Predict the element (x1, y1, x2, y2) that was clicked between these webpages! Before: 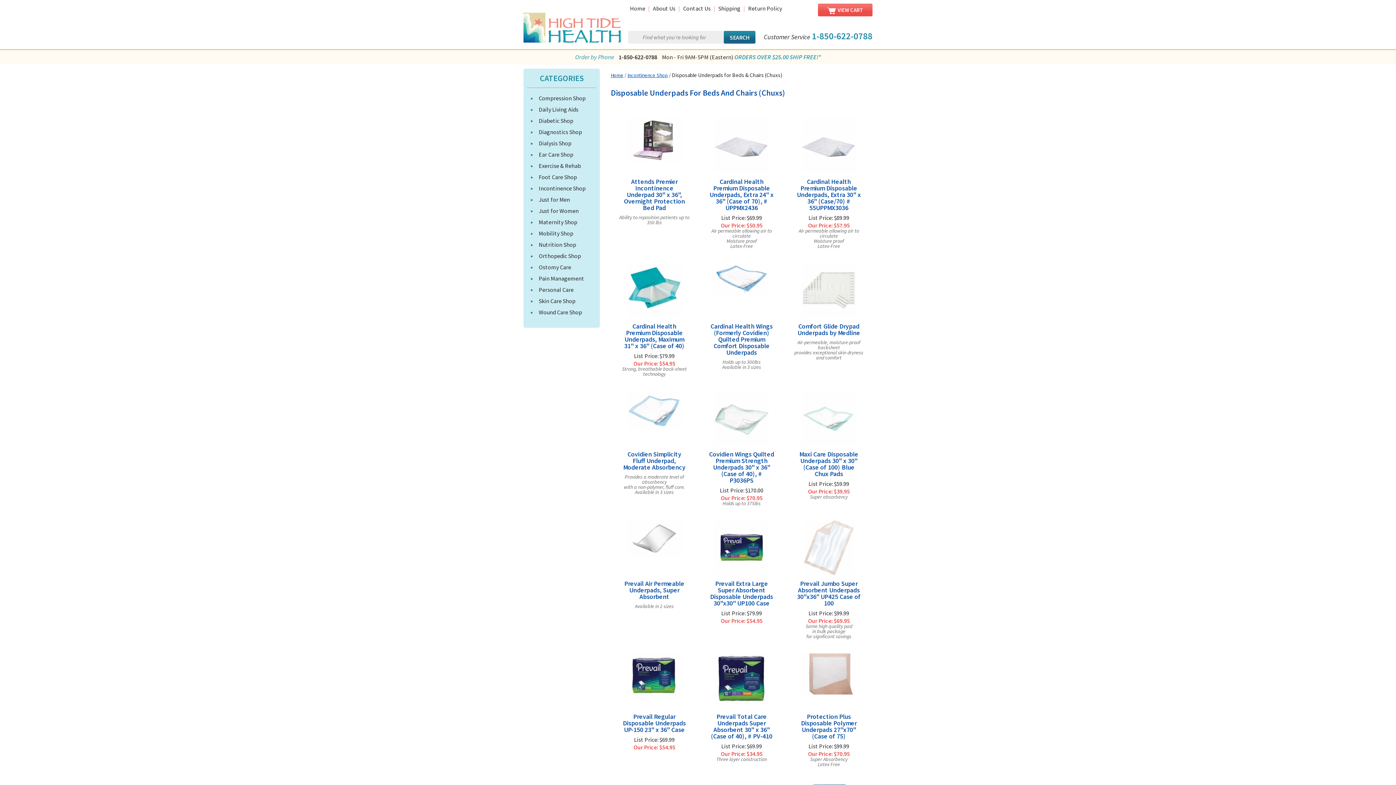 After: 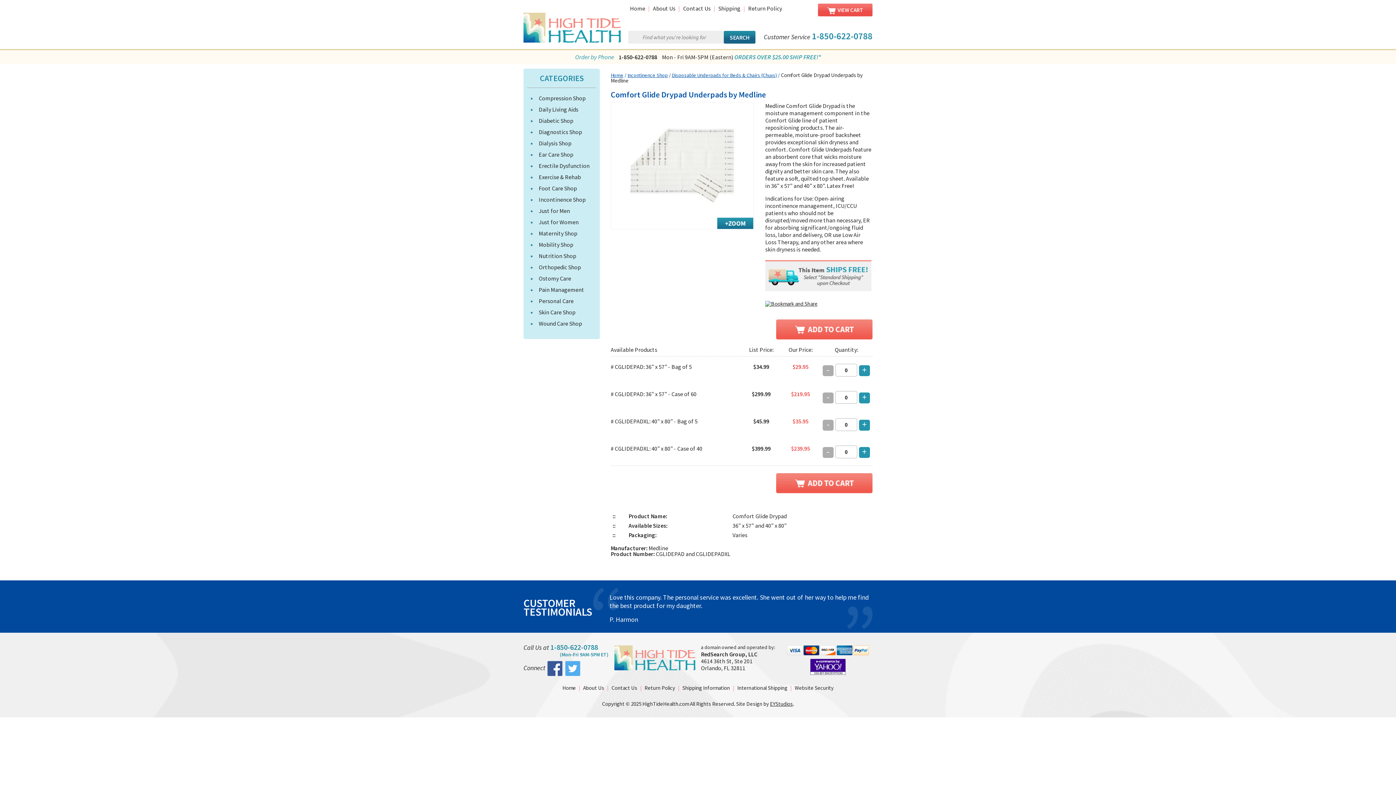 Action: bbox: (801, 312, 856, 319)